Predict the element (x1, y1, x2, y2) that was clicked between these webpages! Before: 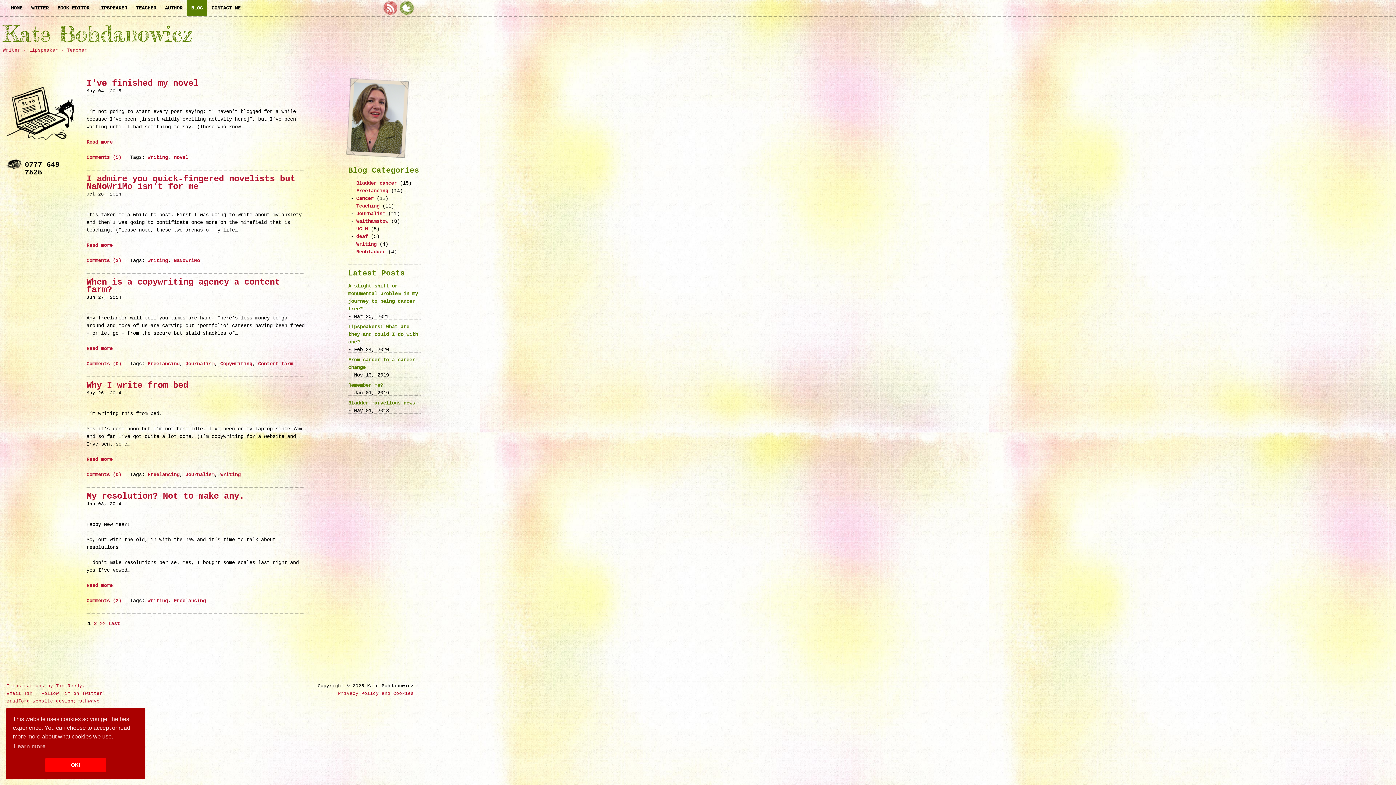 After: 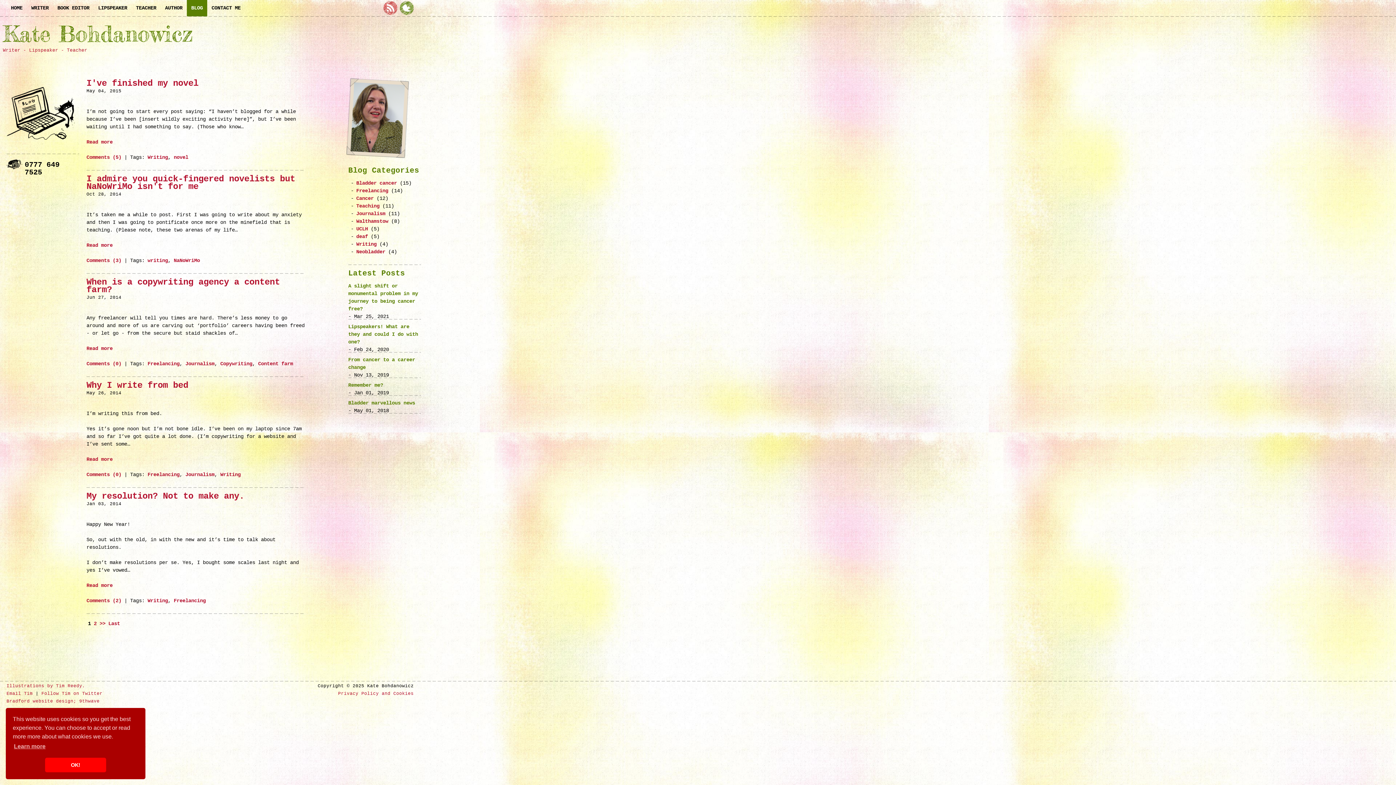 Action: bbox: (147, 154, 168, 160) label: Writing